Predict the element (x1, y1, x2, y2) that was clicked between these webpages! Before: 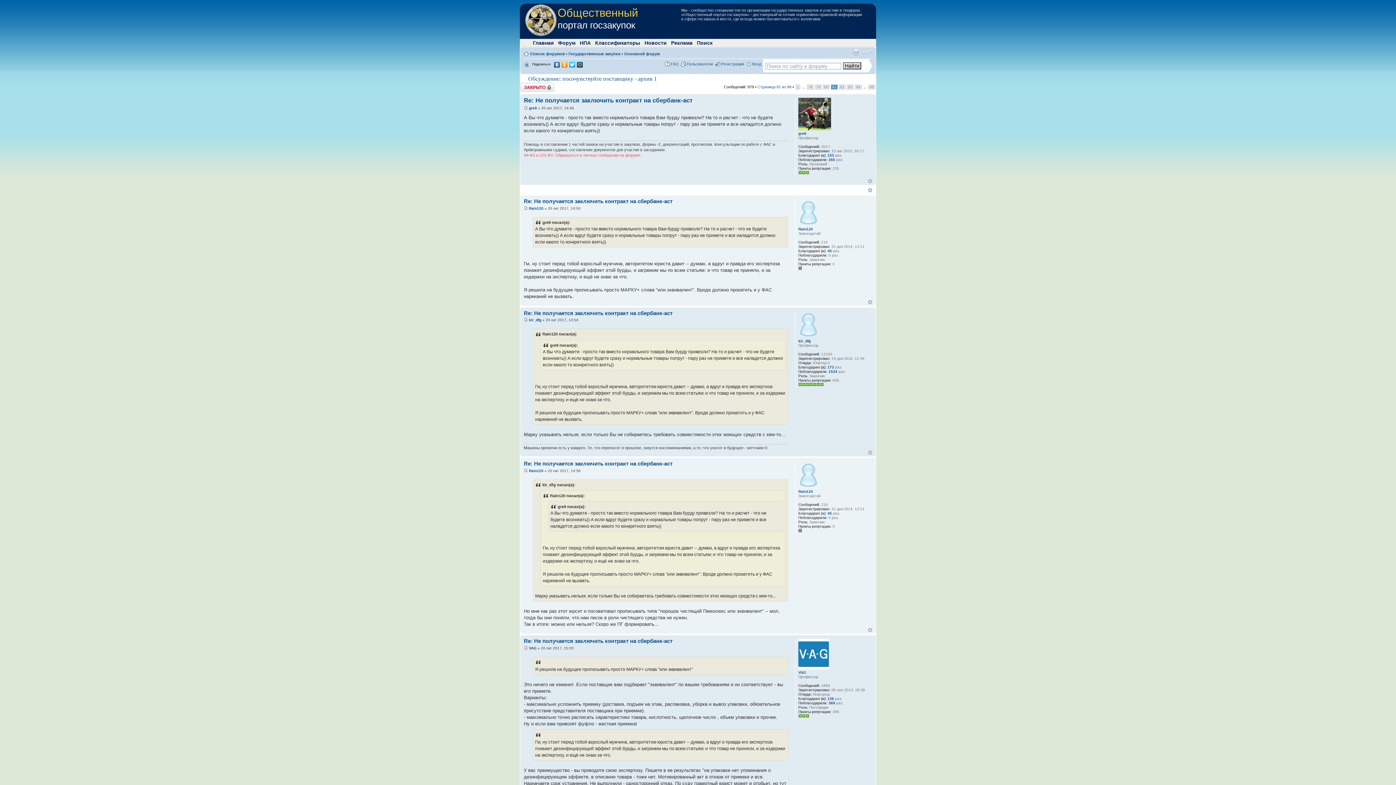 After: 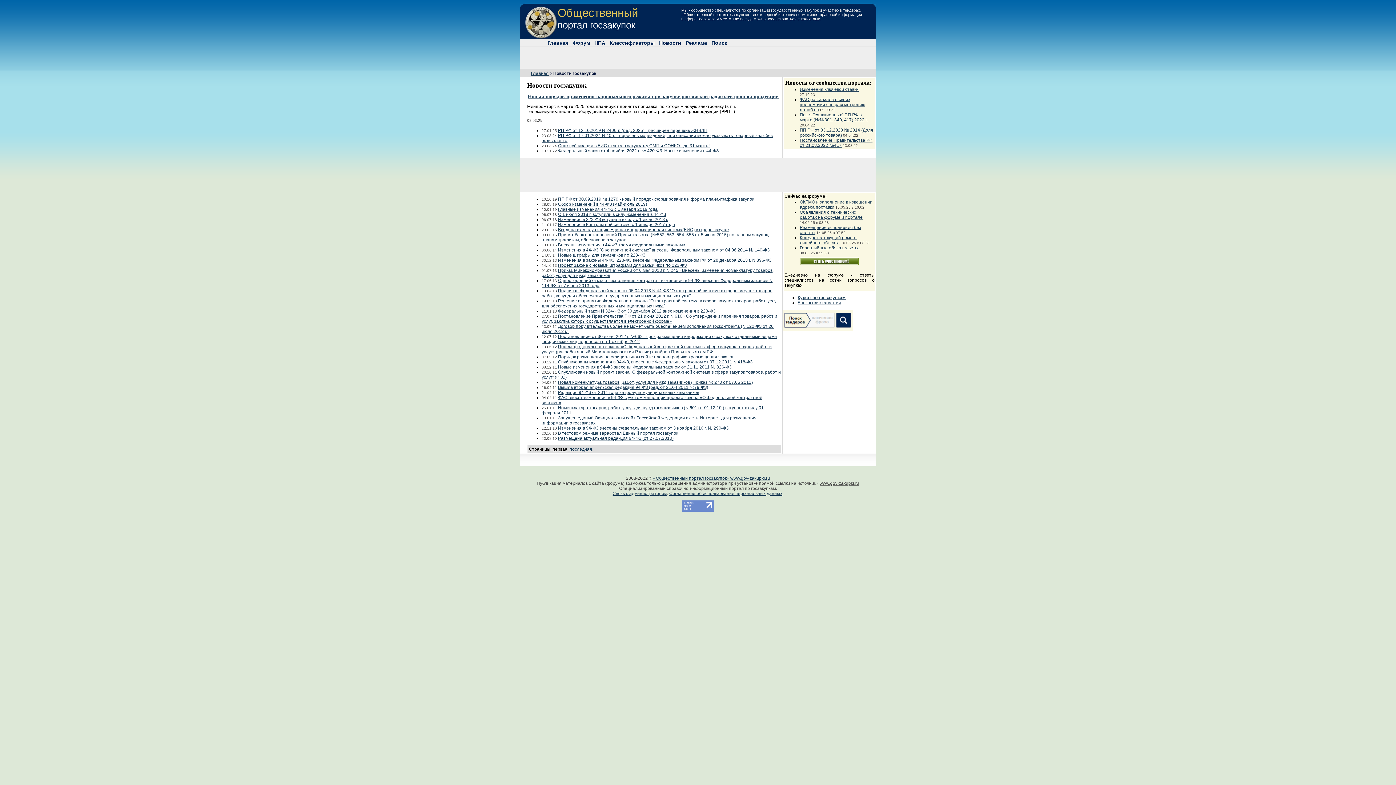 Action: bbox: (642, 39, 669, 46) label: Новости